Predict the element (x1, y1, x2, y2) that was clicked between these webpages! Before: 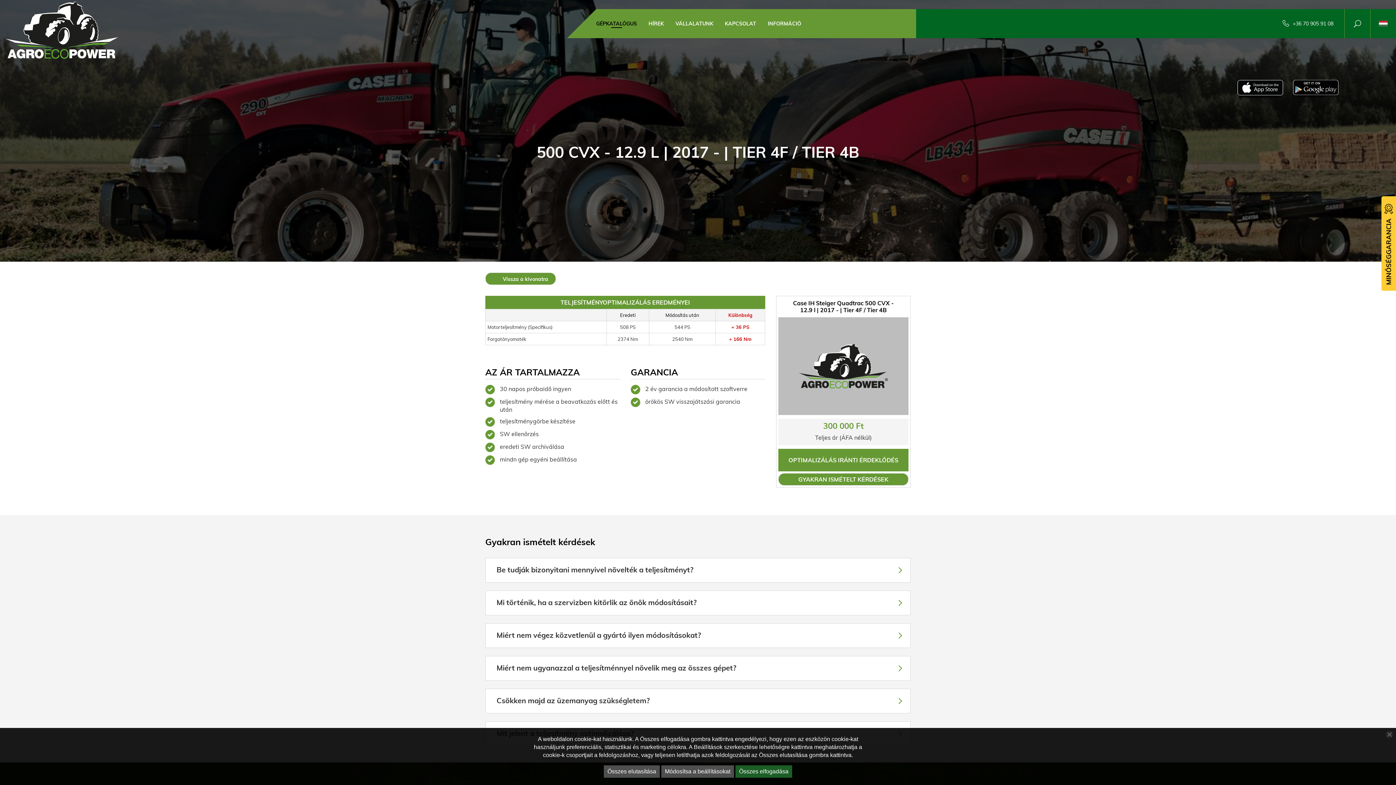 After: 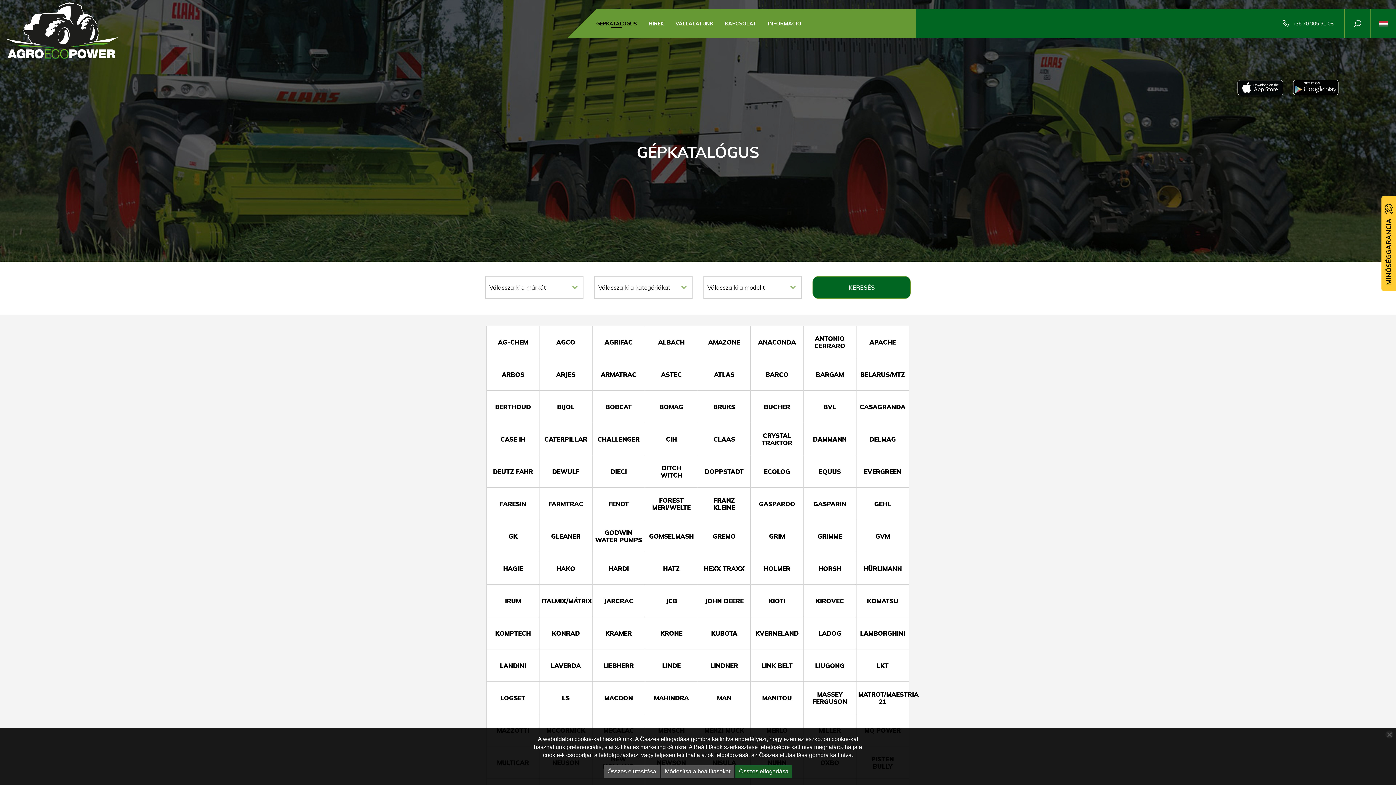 Action: bbox: (590, 9, 642, 38) label: GÉPKATALÓGUS